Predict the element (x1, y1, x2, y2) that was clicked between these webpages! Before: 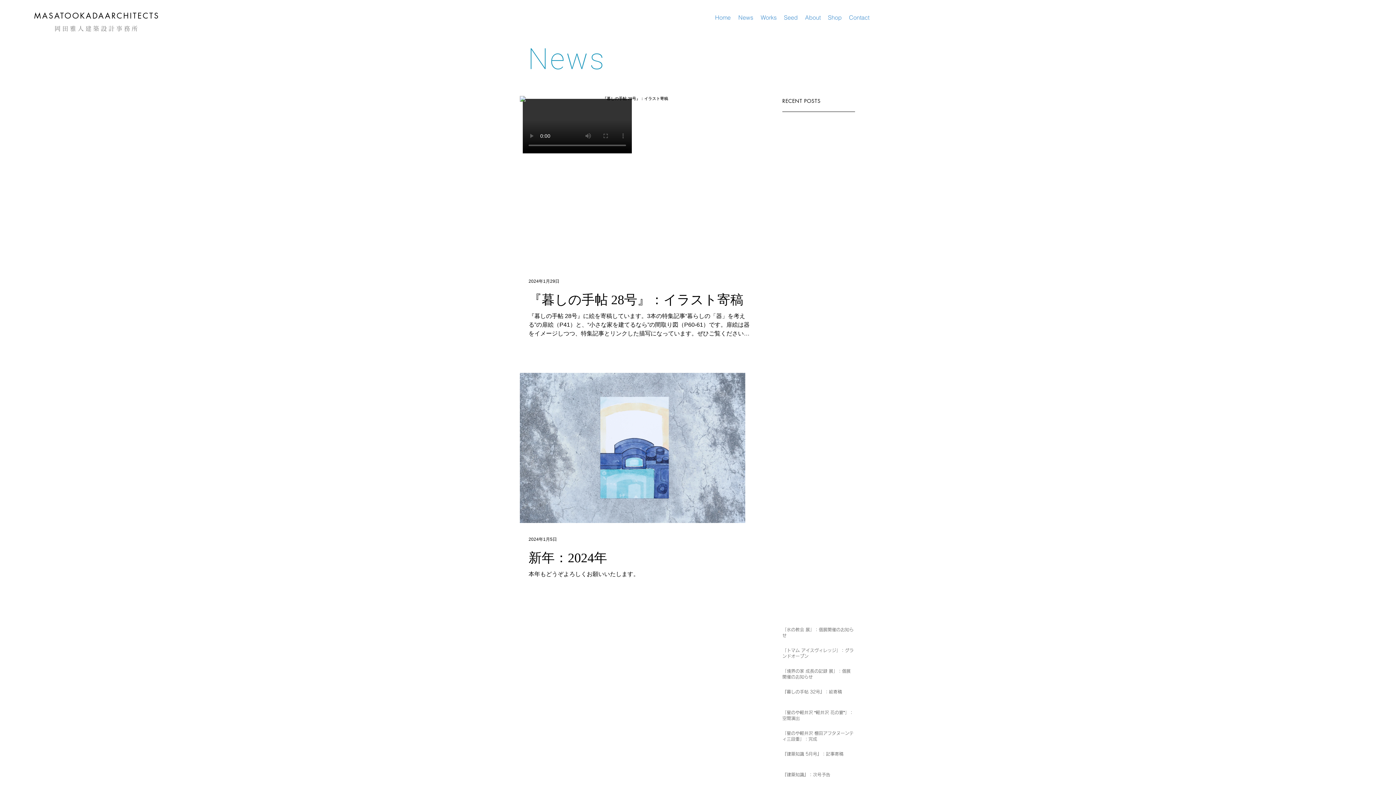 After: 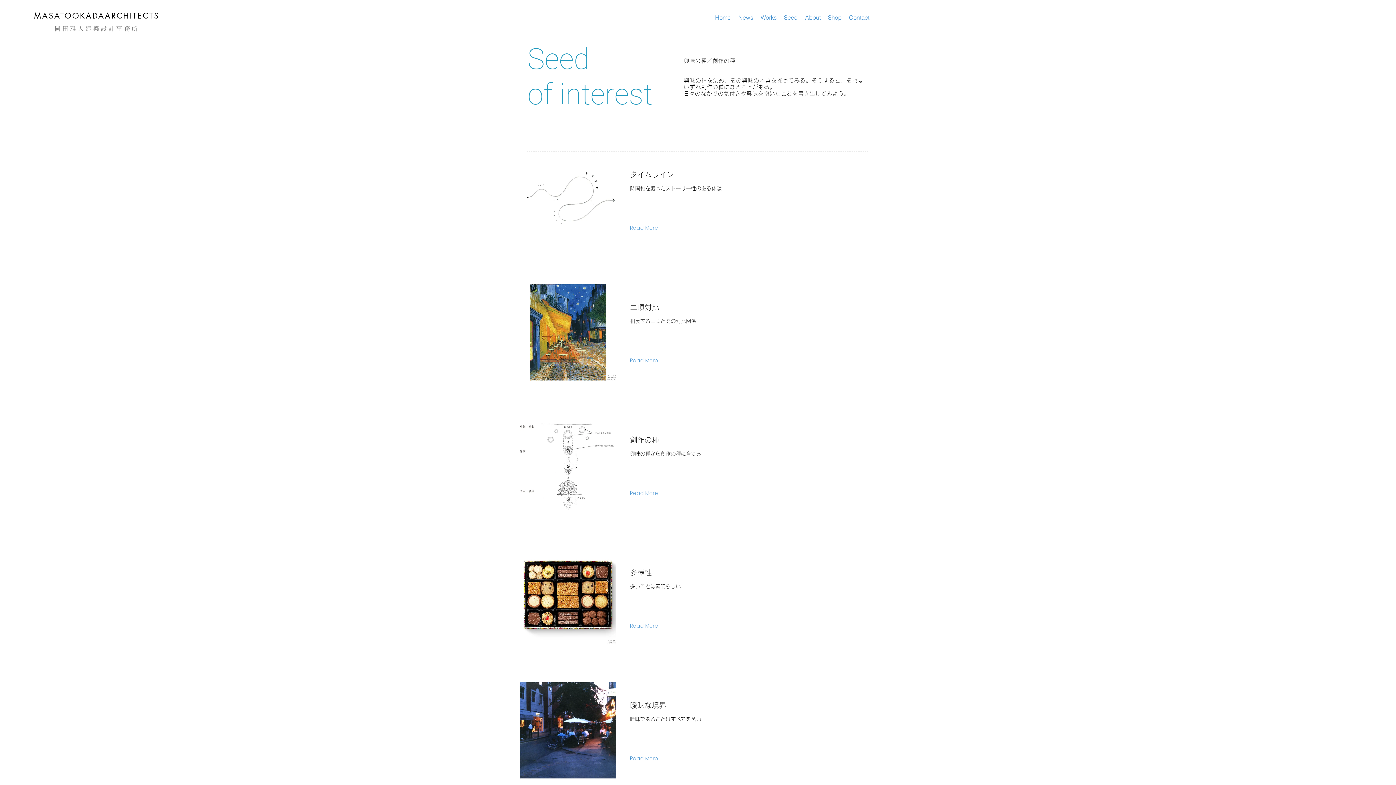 Action: bbox: (780, 8, 801, 26) label: Seed